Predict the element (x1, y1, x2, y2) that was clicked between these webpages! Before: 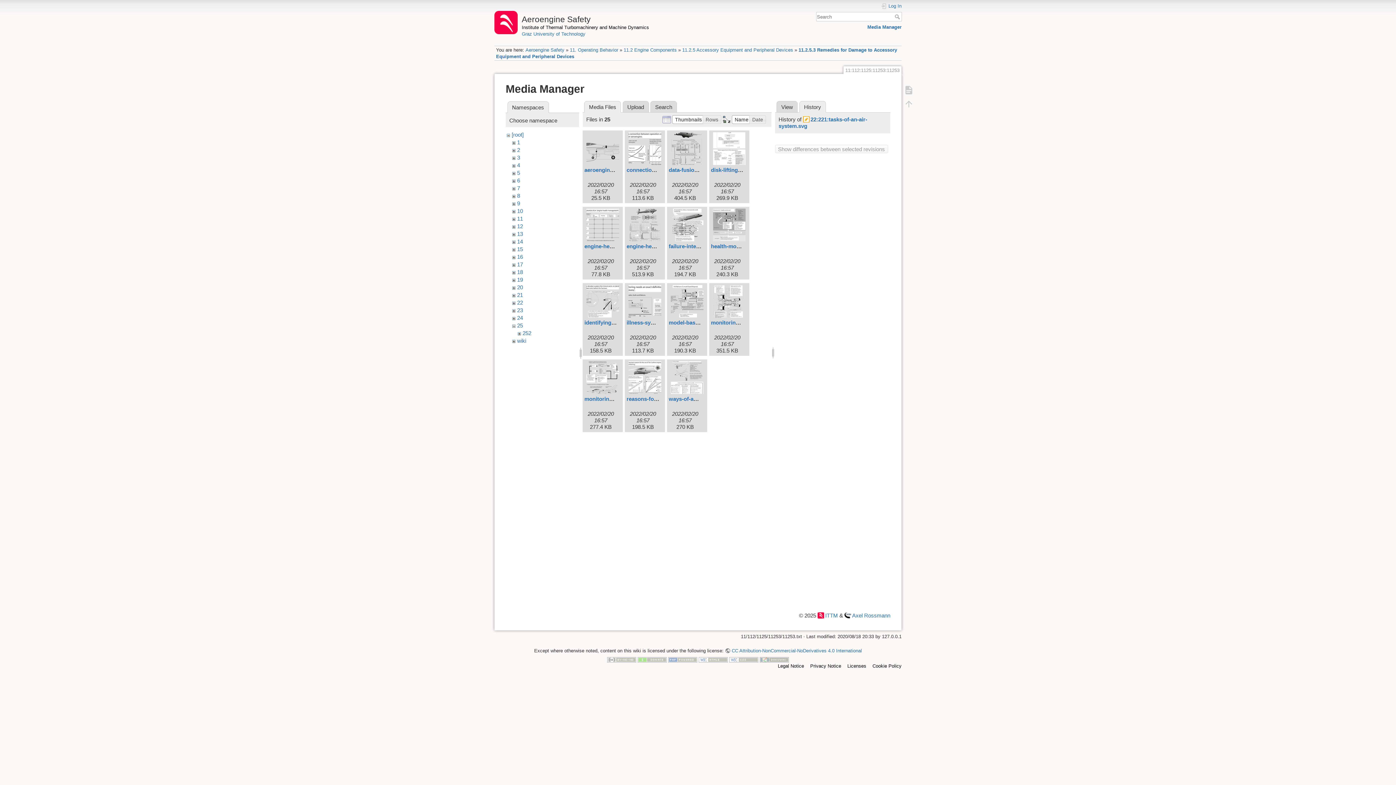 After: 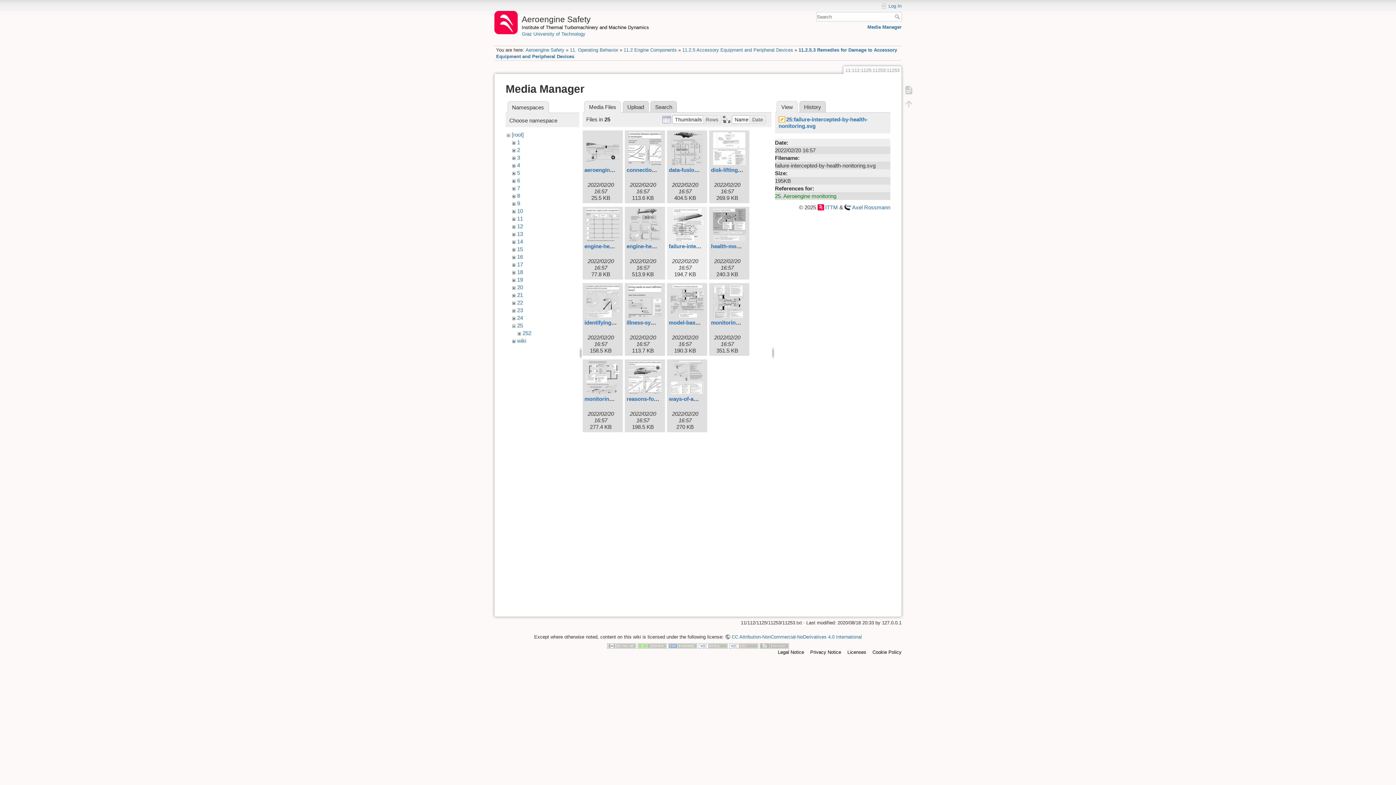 Action: bbox: (668, 208, 705, 241)